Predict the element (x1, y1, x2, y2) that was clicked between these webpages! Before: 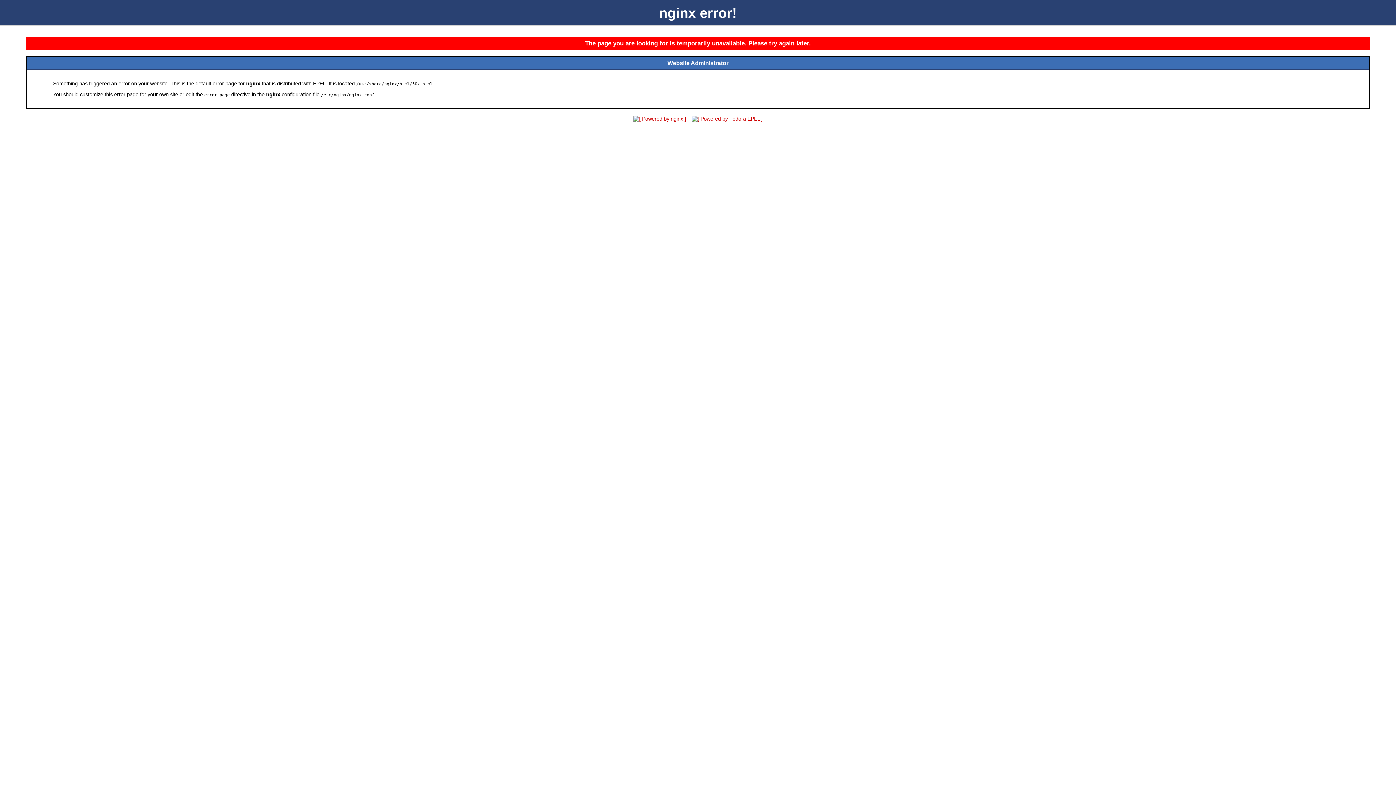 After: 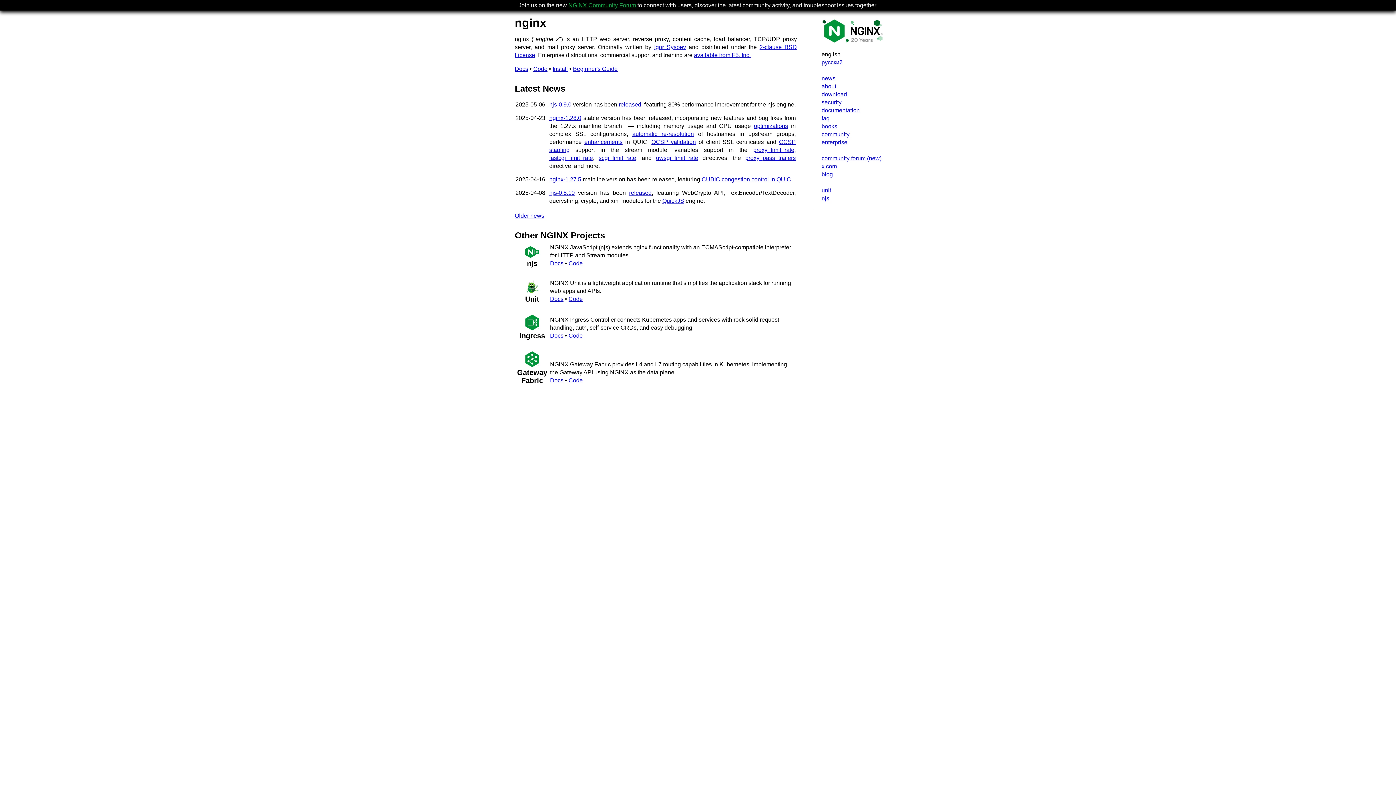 Action: bbox: (631, 116, 688, 121)